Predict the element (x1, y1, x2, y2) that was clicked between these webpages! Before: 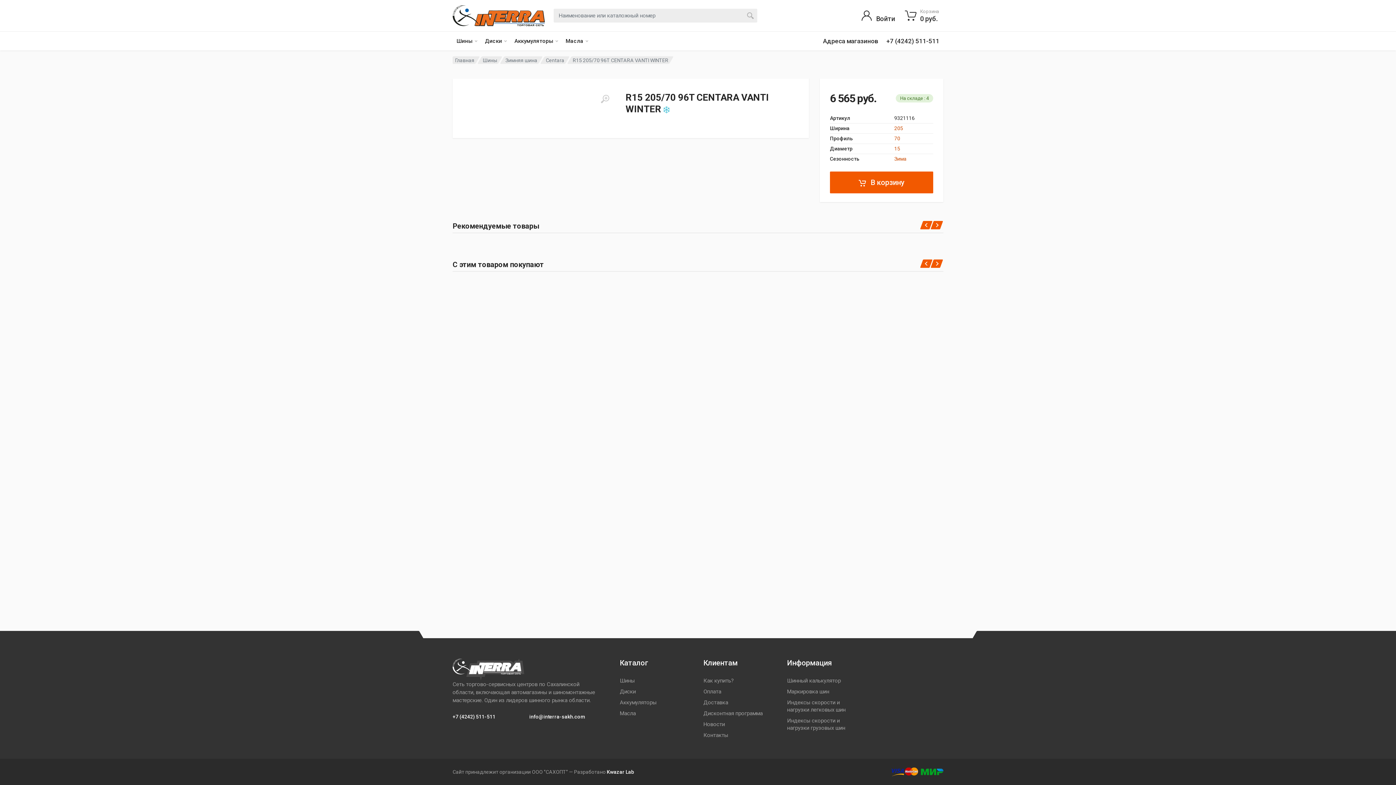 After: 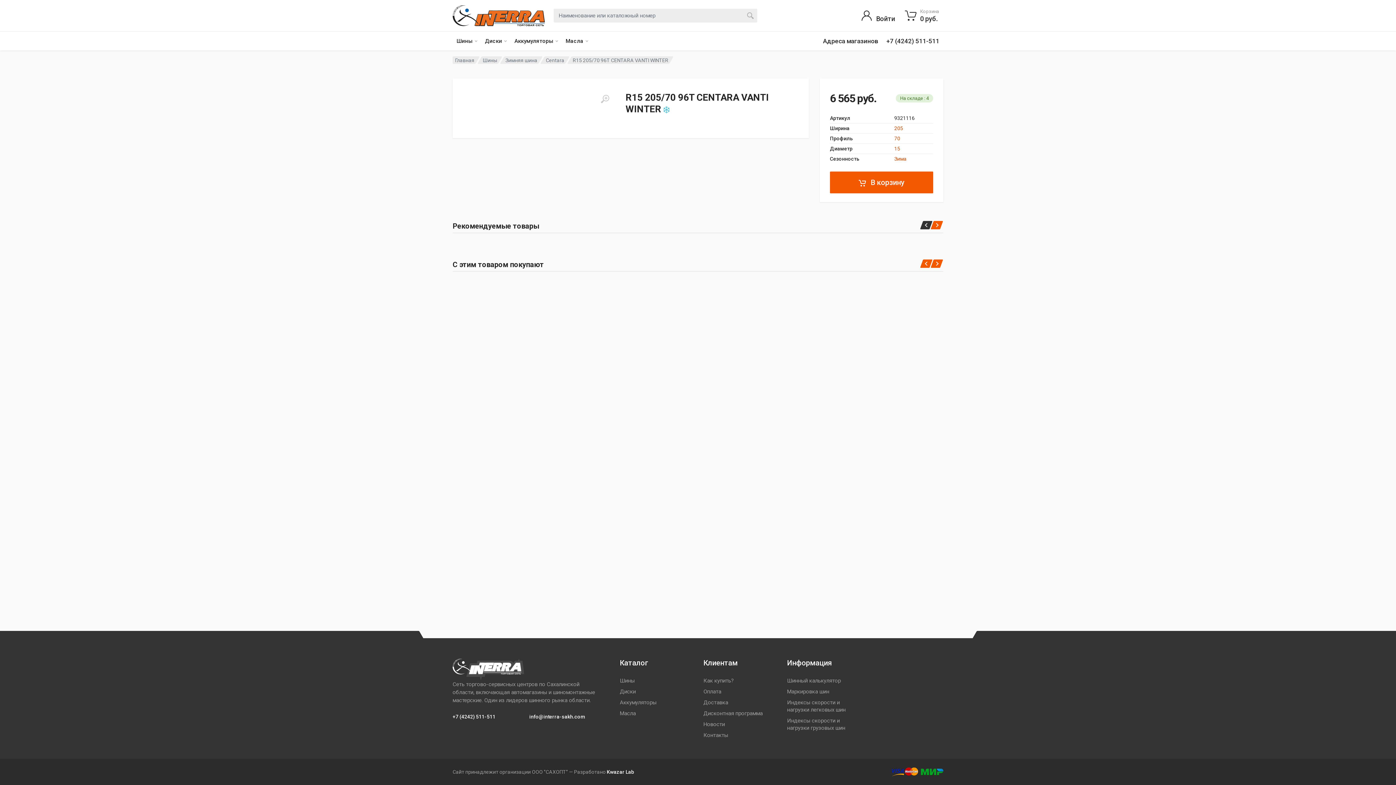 Action: bbox: (920, 221, 932, 229)